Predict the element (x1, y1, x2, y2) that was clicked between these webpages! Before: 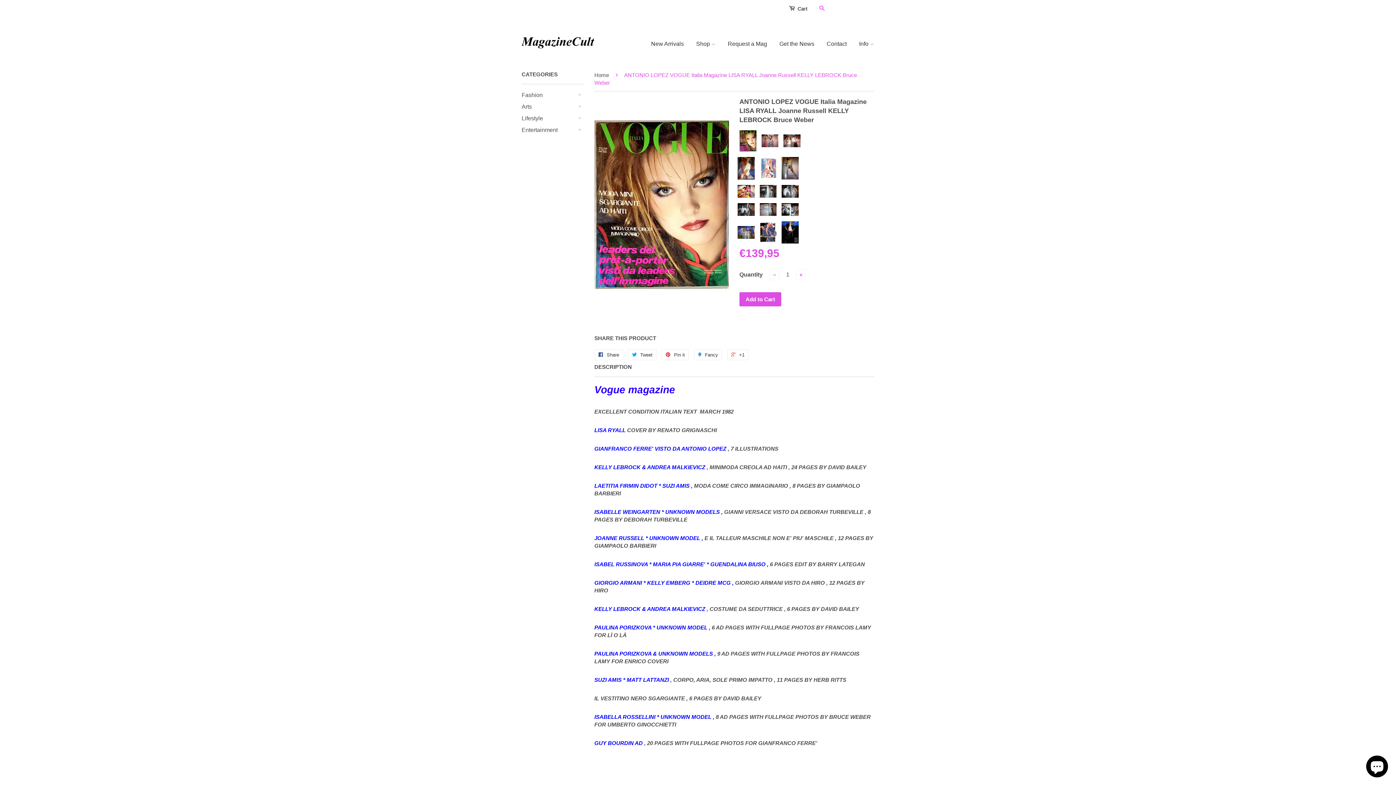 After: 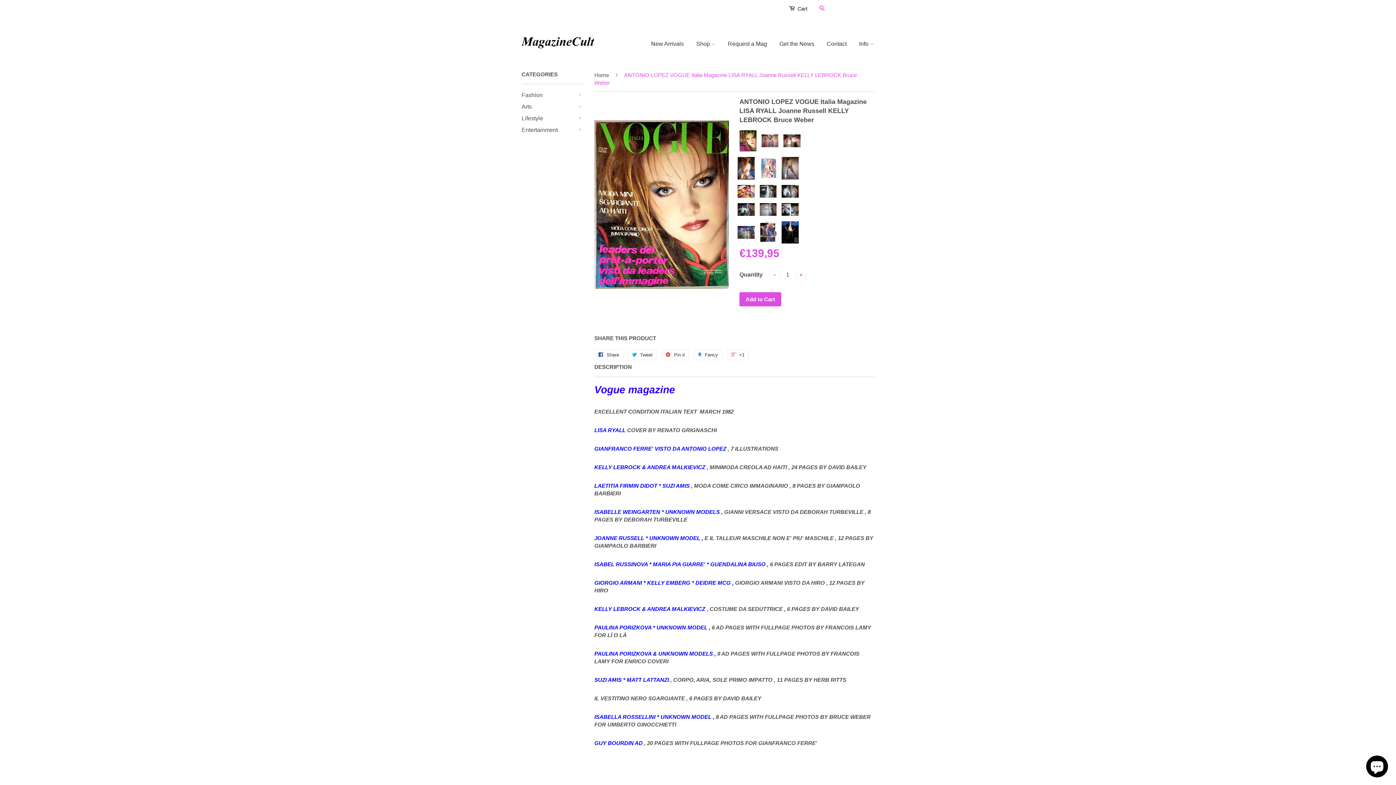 Action: label: DESCRIPTION bbox: (594, 363, 632, 370)